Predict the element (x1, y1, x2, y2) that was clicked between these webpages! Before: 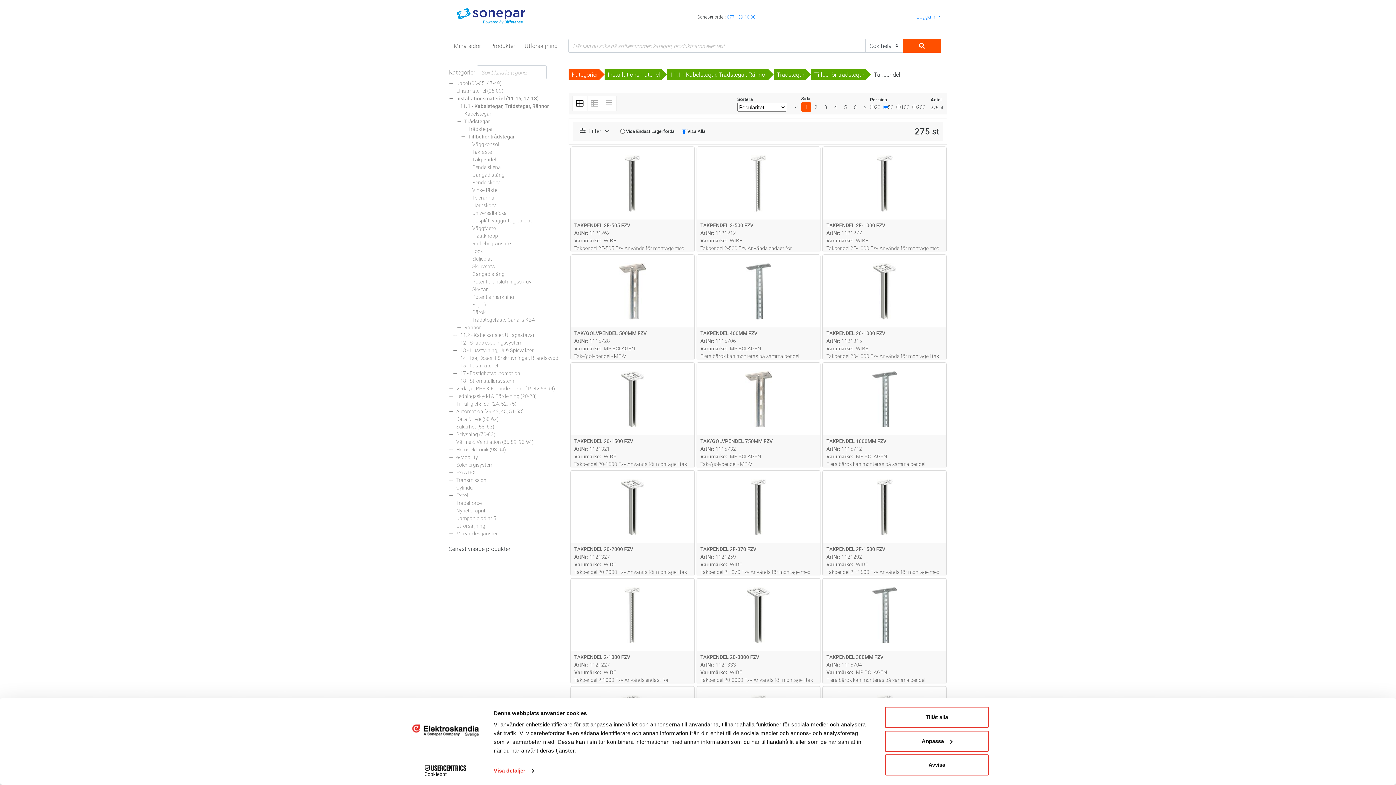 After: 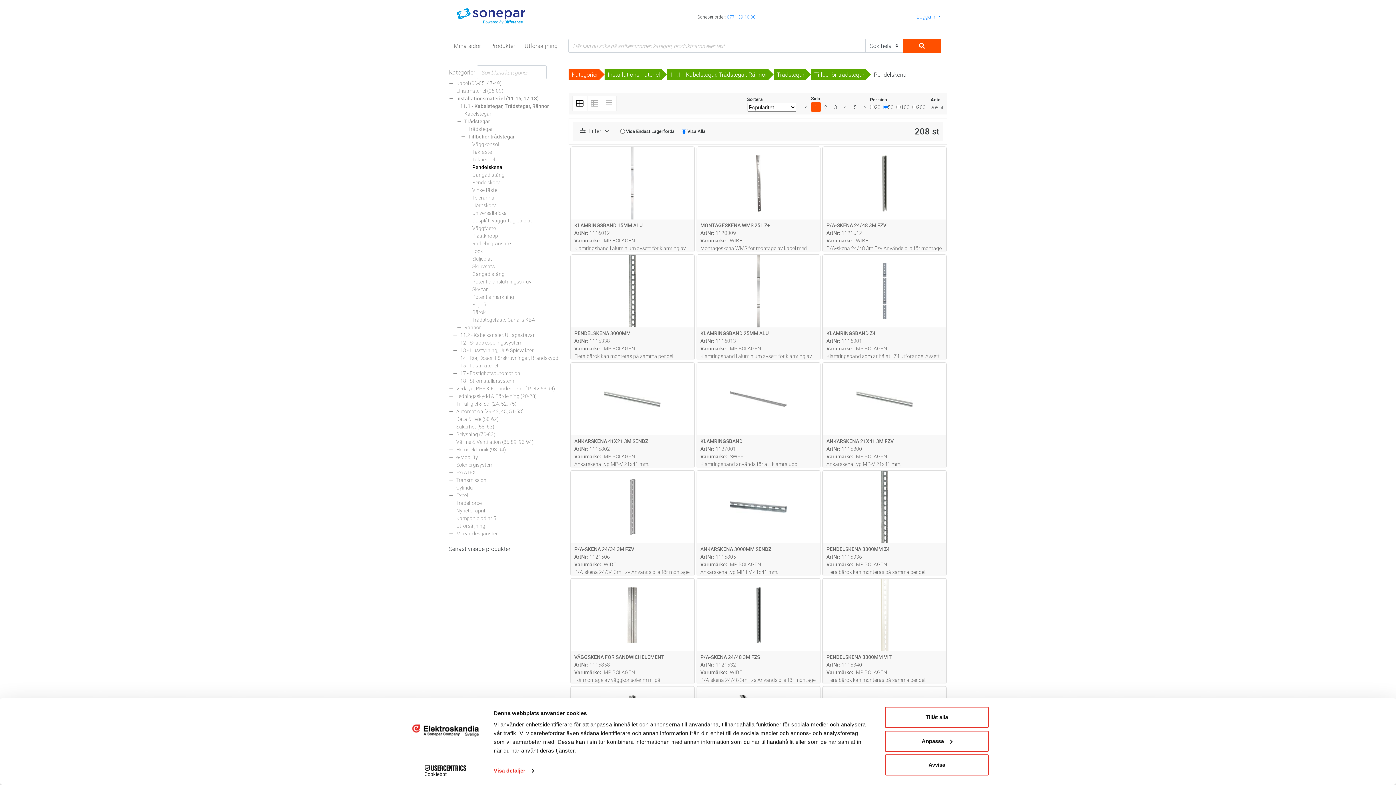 Action: label: Pendelskena bbox: (472, 163, 501, 170)